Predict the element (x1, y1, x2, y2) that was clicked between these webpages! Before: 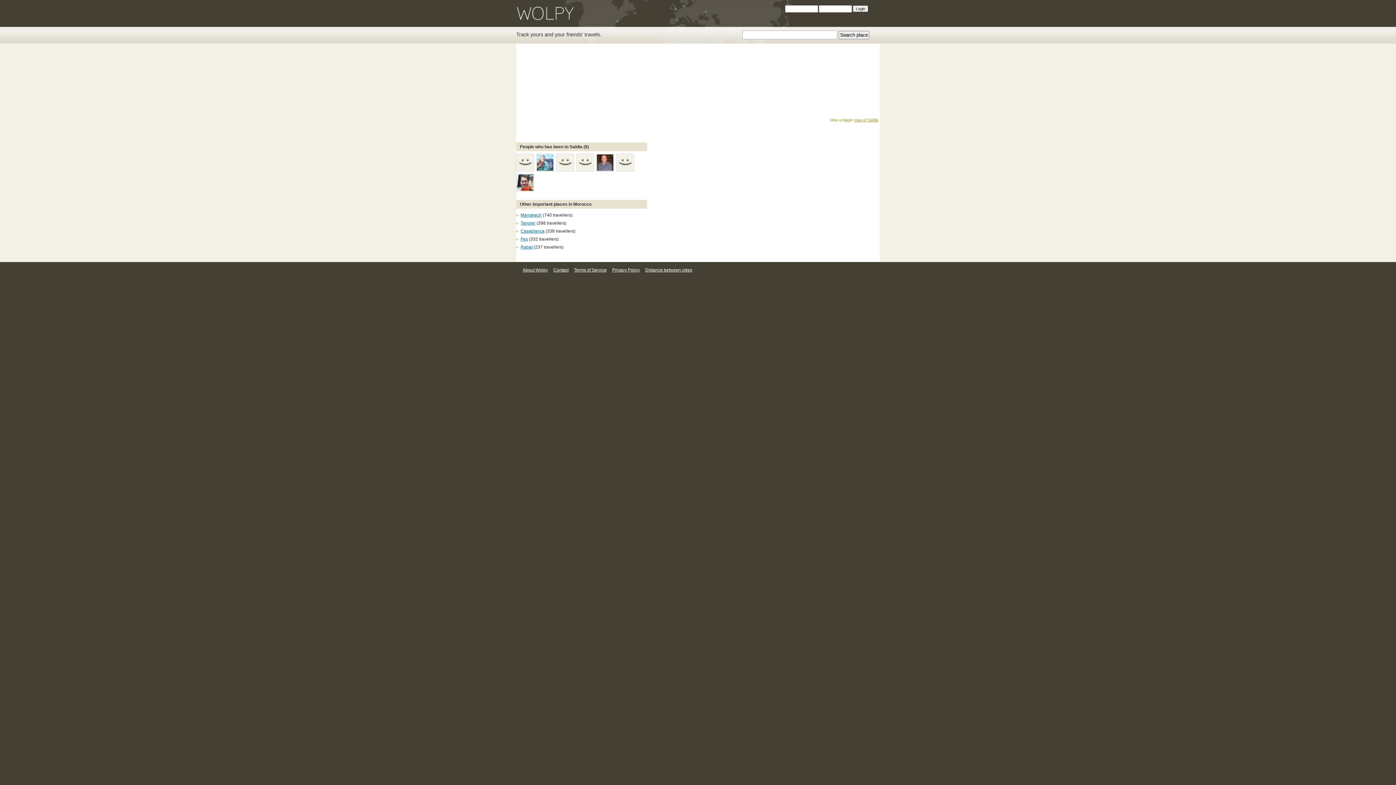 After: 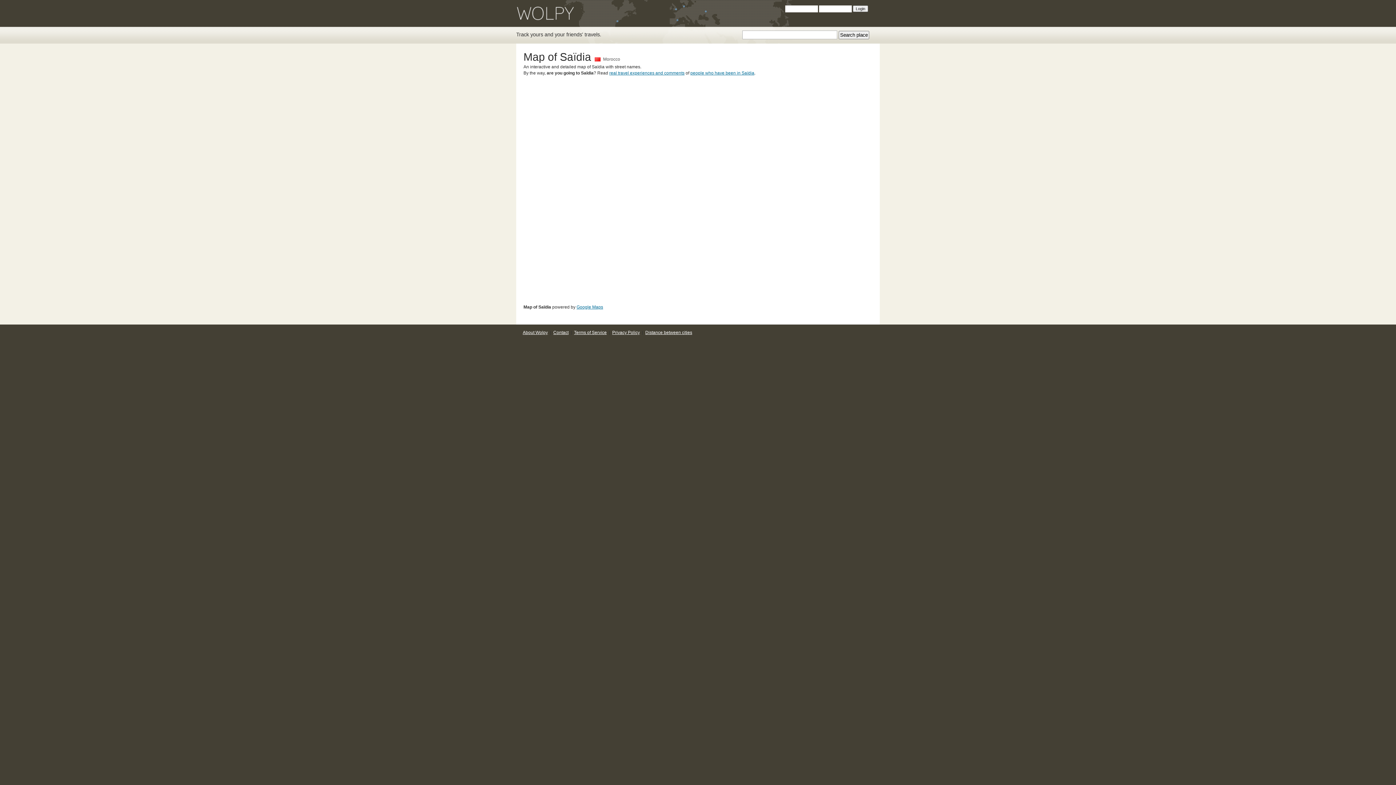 Action: bbox: (854, 117, 878, 122) label: map of Saïdia